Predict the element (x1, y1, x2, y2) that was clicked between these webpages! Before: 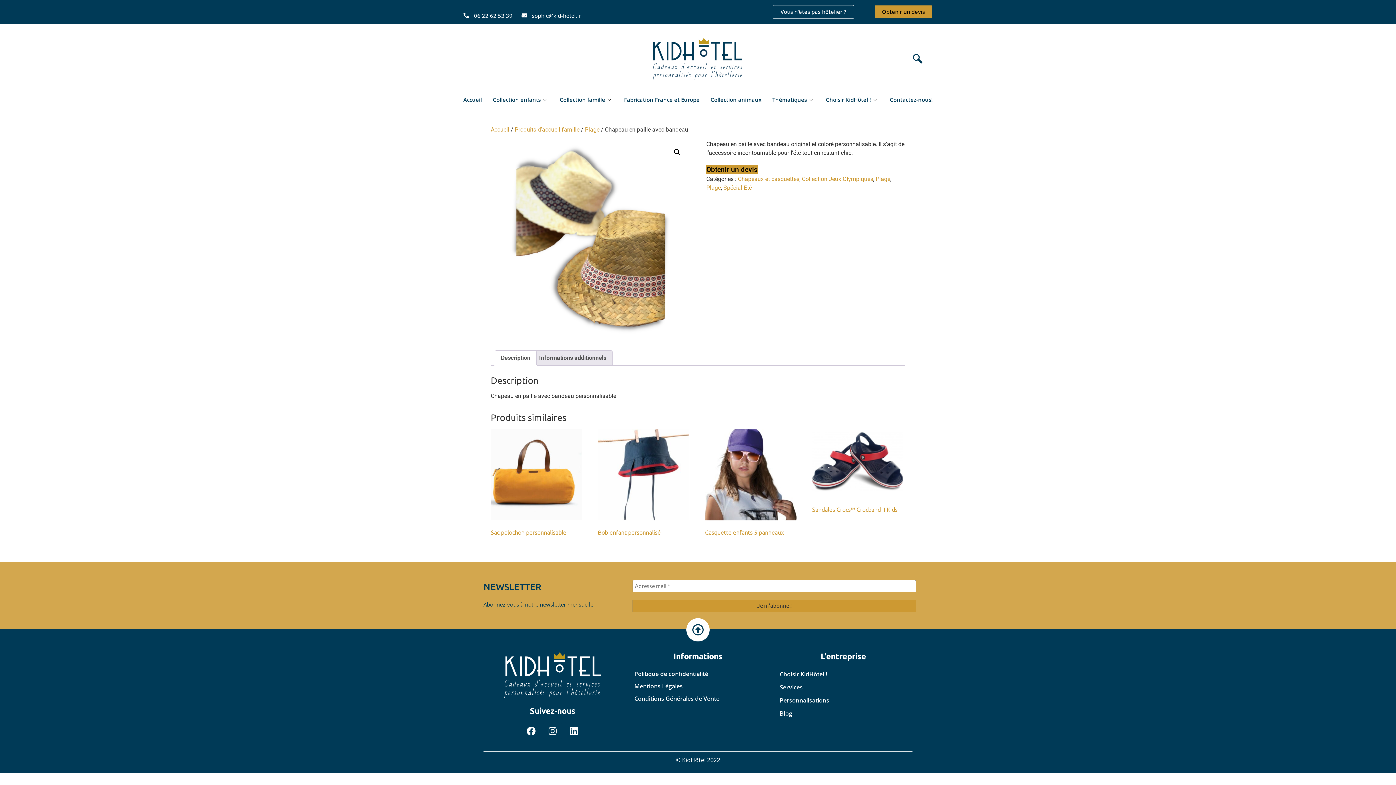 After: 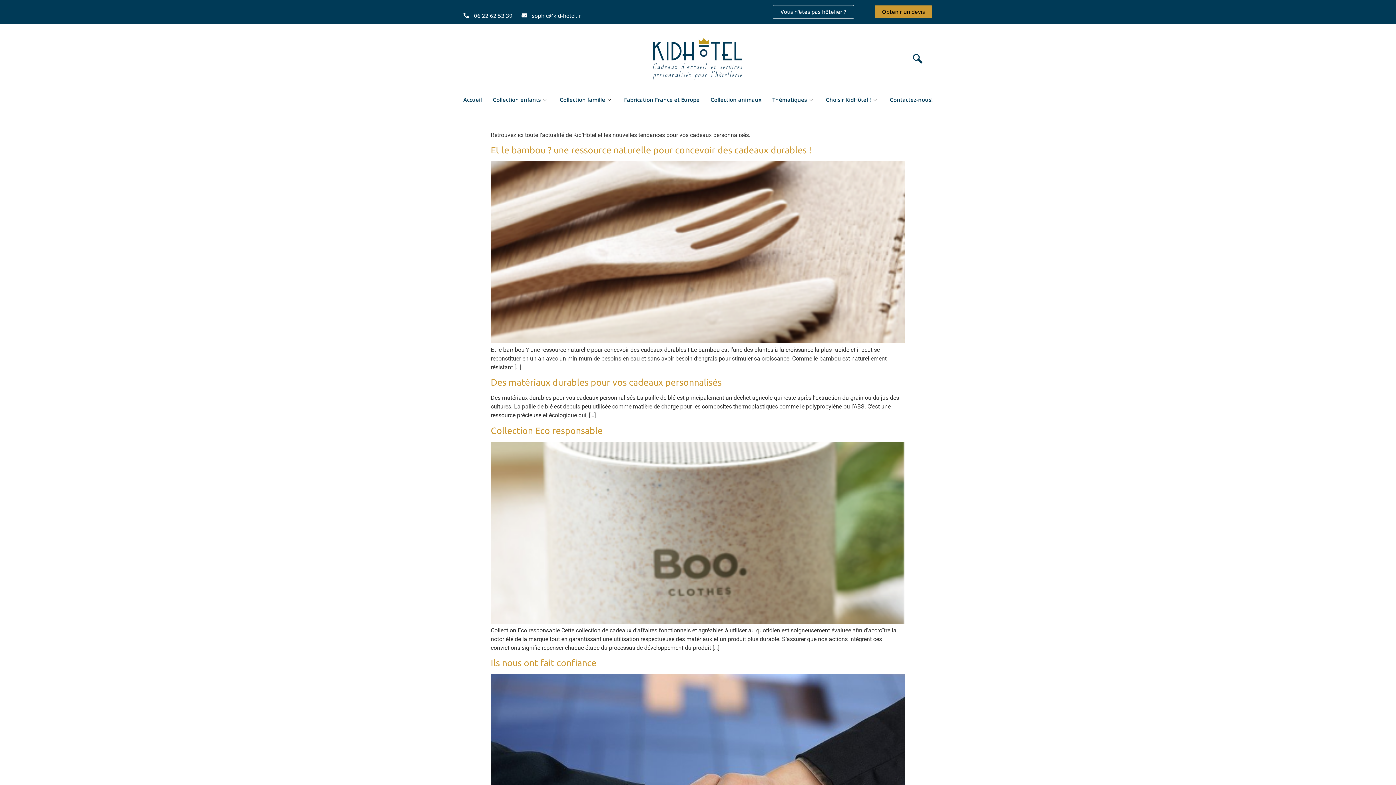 Action: bbox: (774, 707, 912, 720) label: Blog